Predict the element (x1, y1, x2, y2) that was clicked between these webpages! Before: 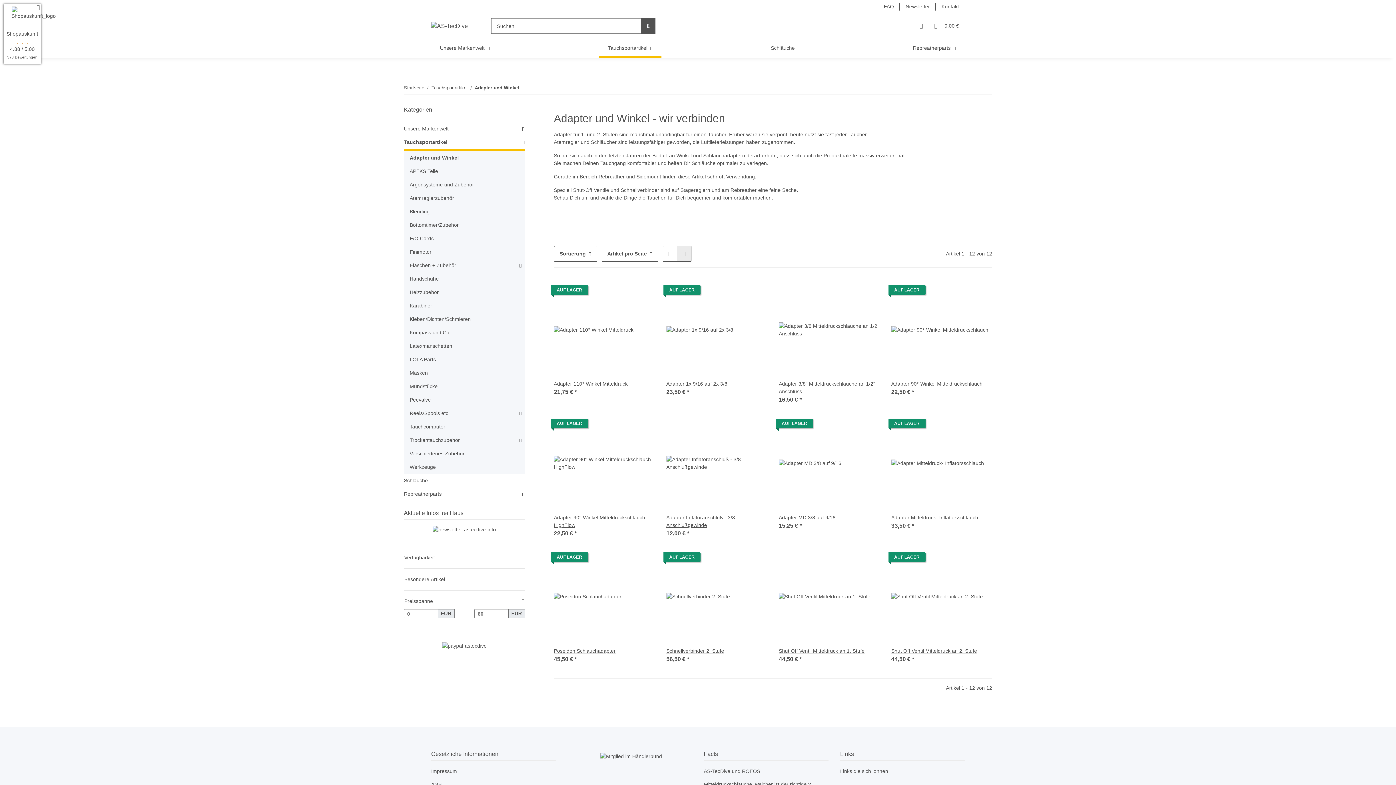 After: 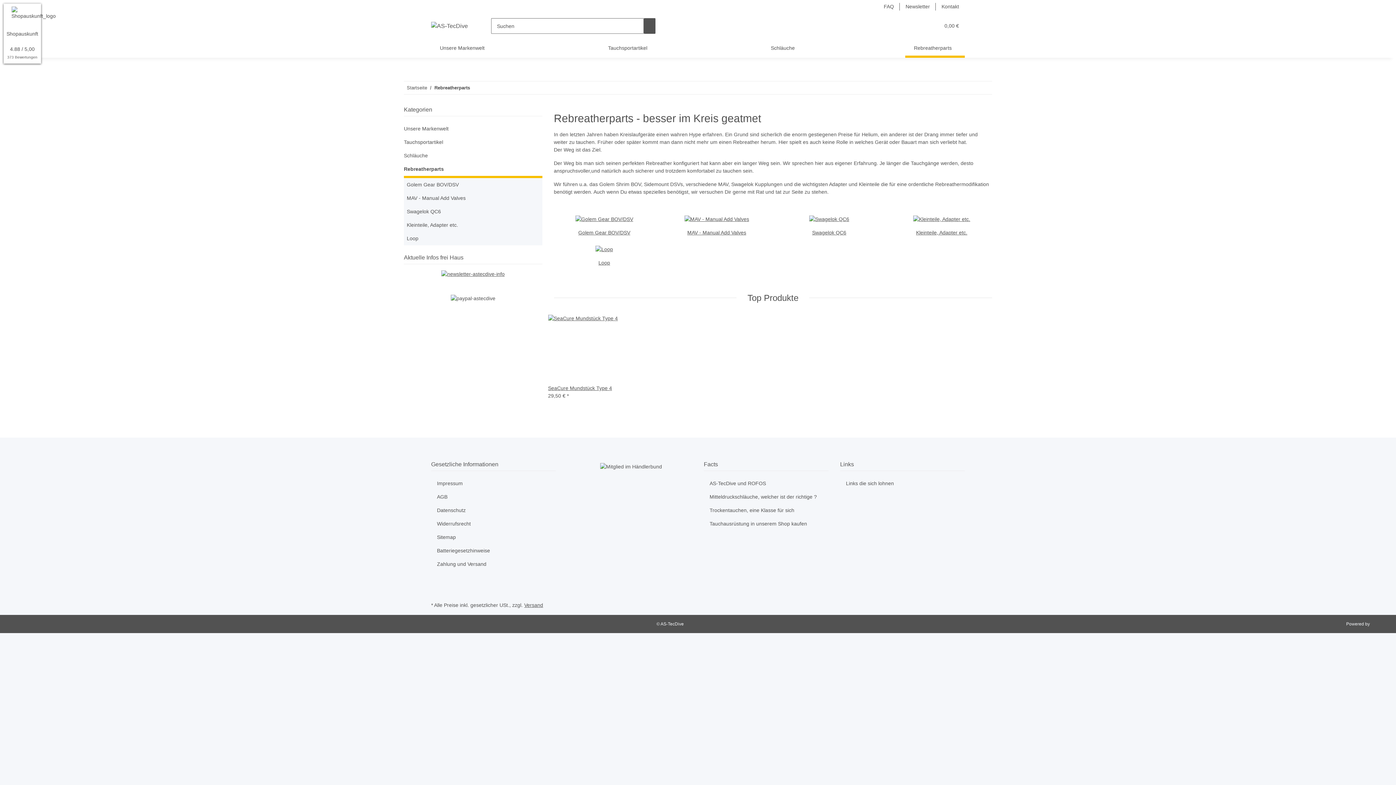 Action: label: Rebreatherparts bbox: (404, 490, 441, 498)